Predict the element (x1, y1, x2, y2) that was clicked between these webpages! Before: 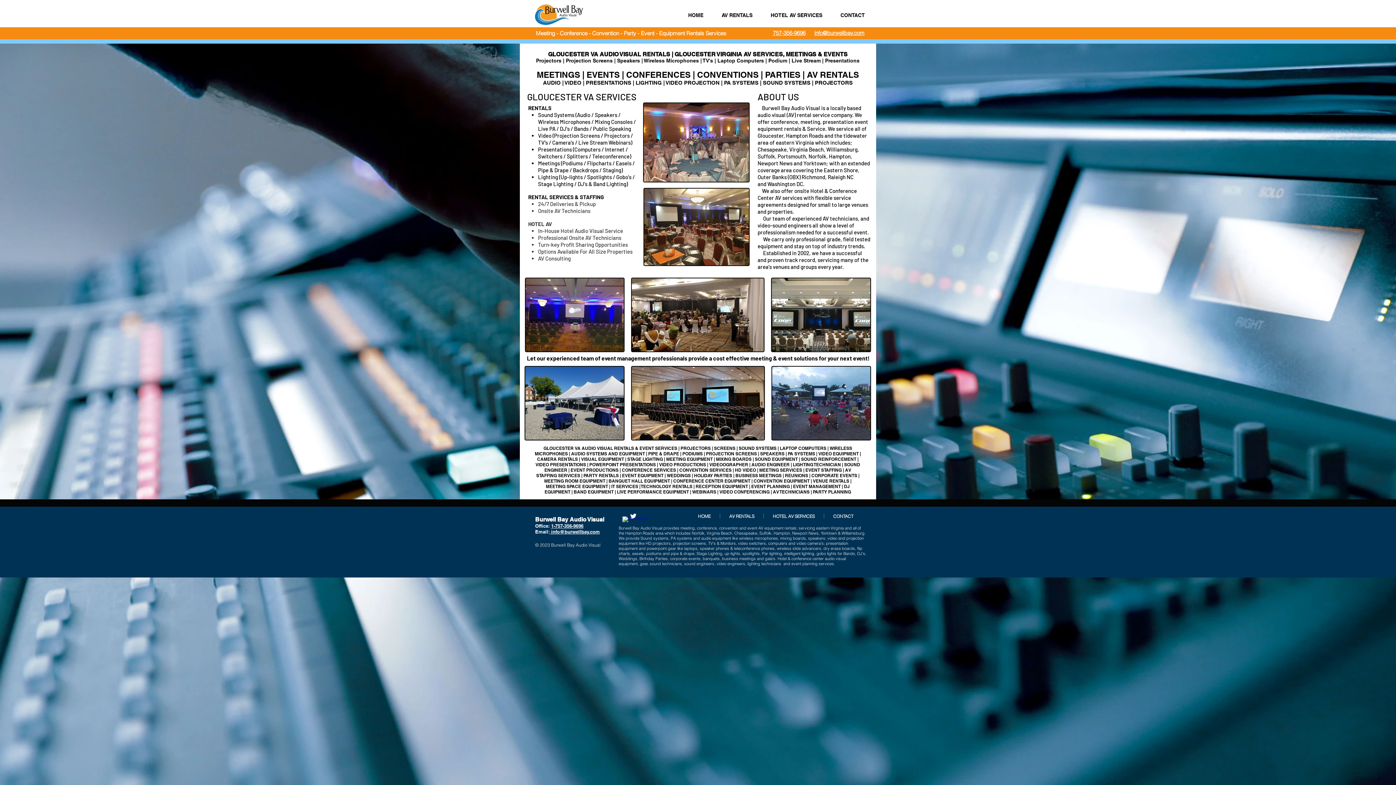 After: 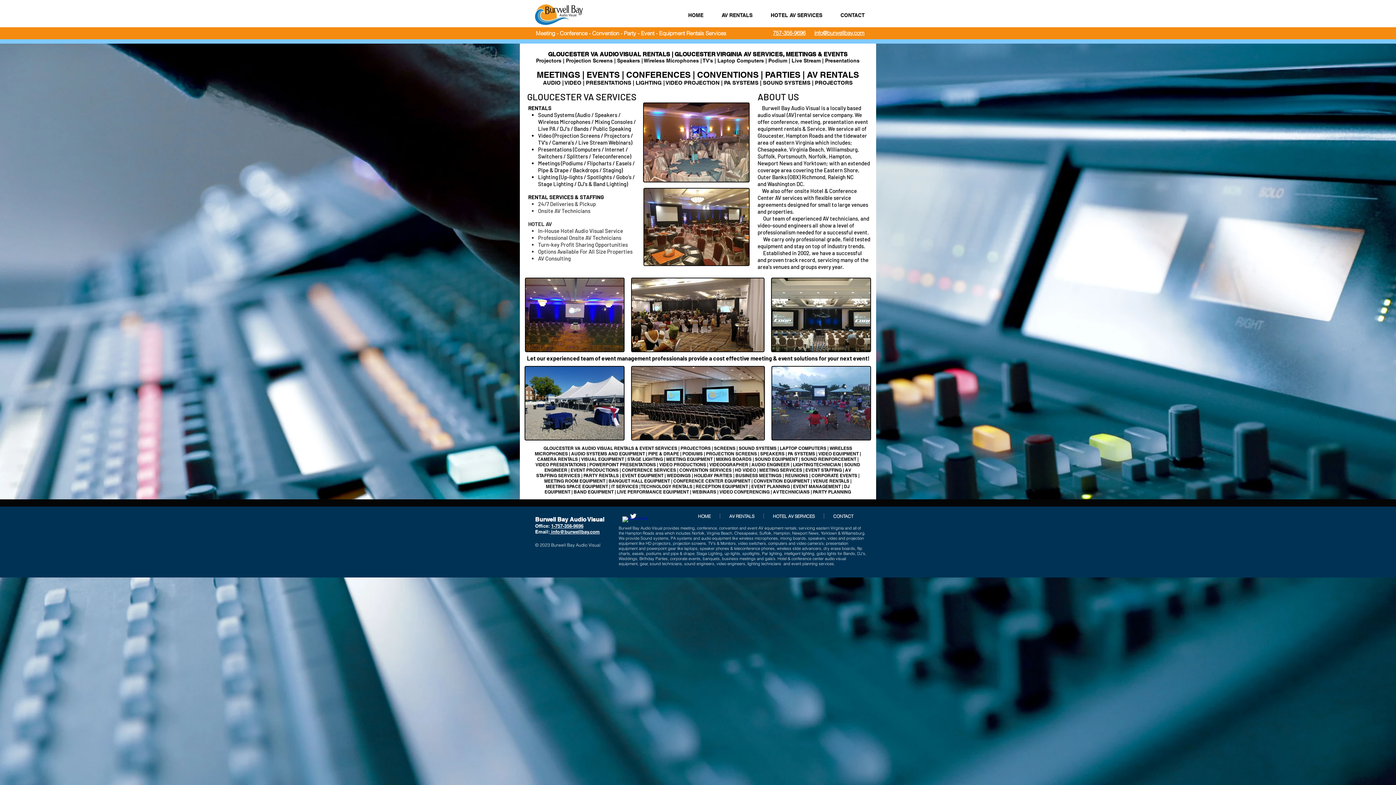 Action: bbox: (551, 523, 583, 529) label: 1-757-356-9696